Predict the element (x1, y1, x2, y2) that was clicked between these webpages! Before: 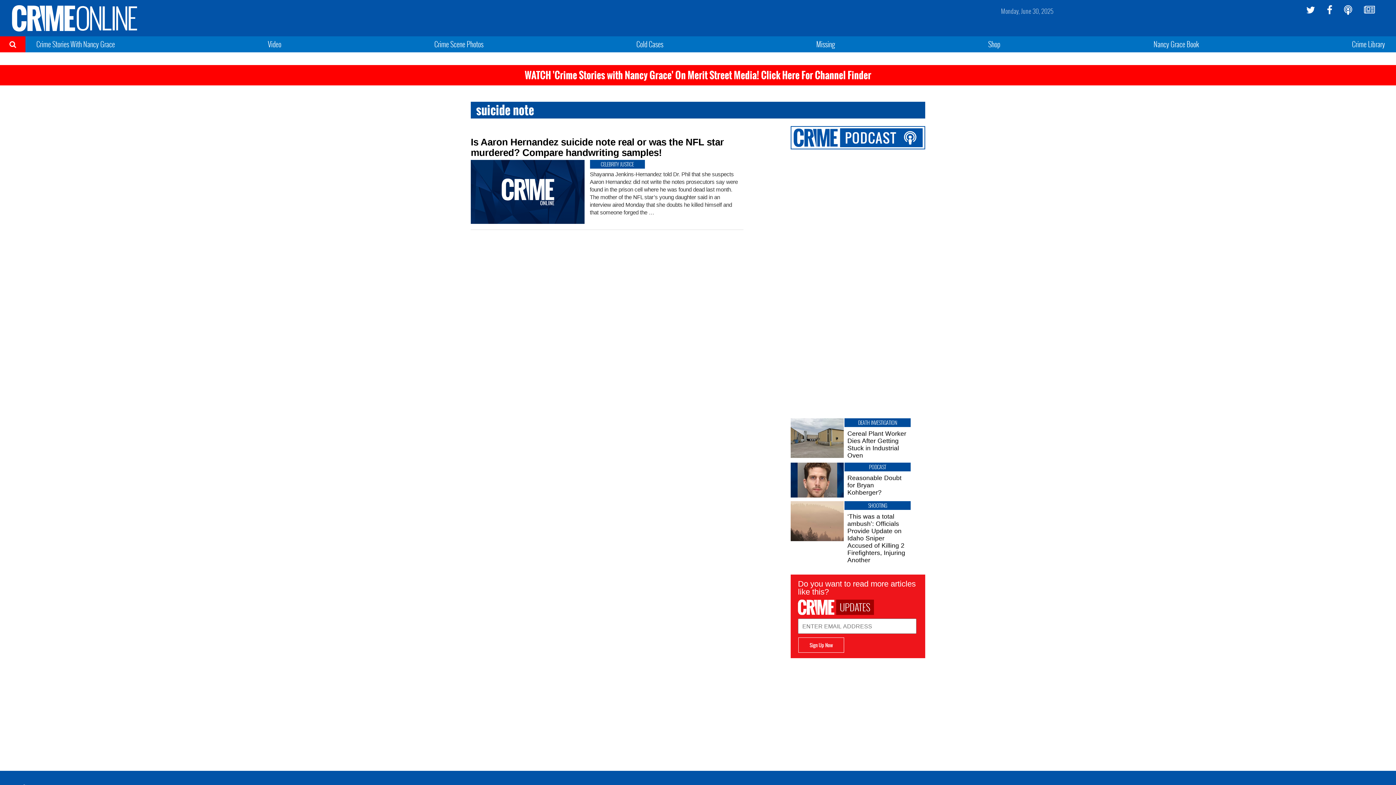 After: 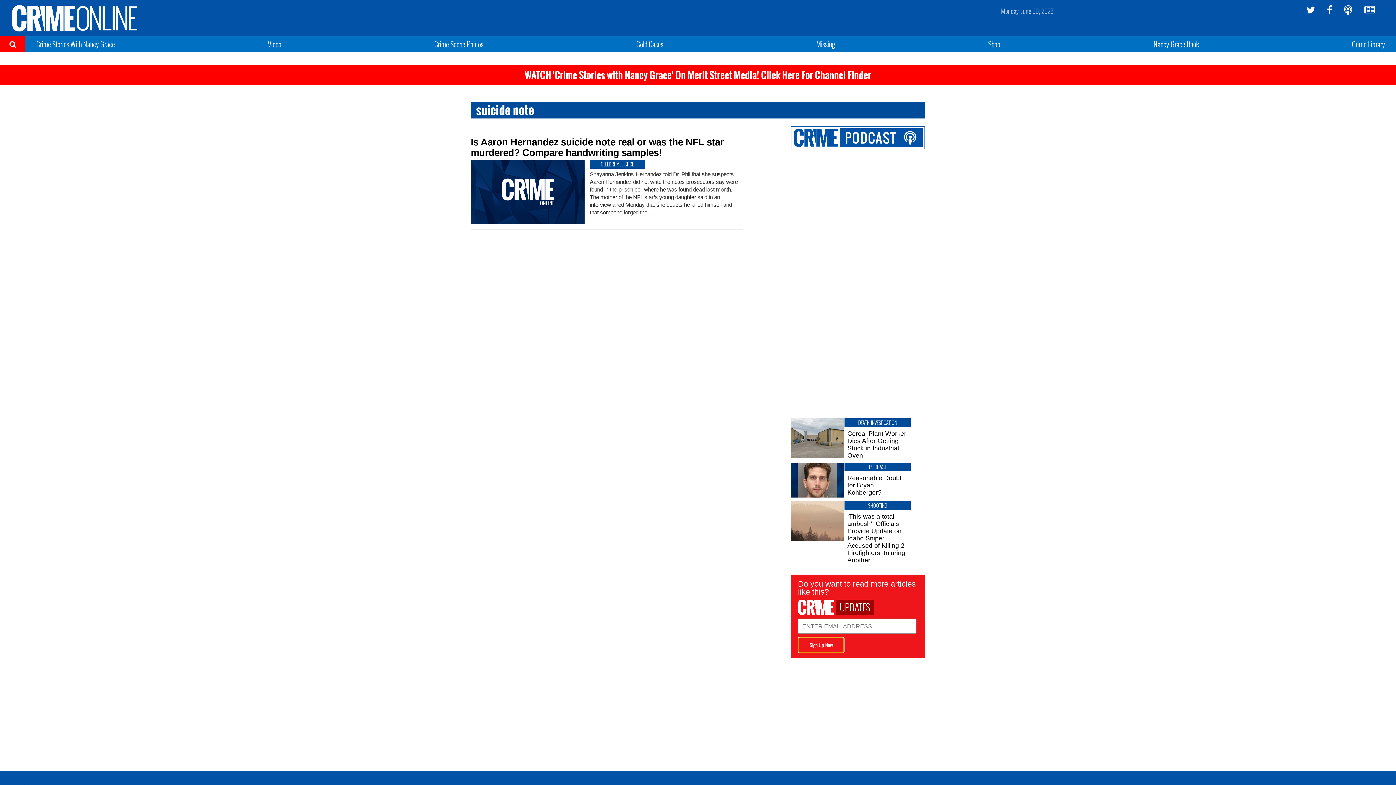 Action: label: Sign Up Now bbox: (798, 637, 844, 653)